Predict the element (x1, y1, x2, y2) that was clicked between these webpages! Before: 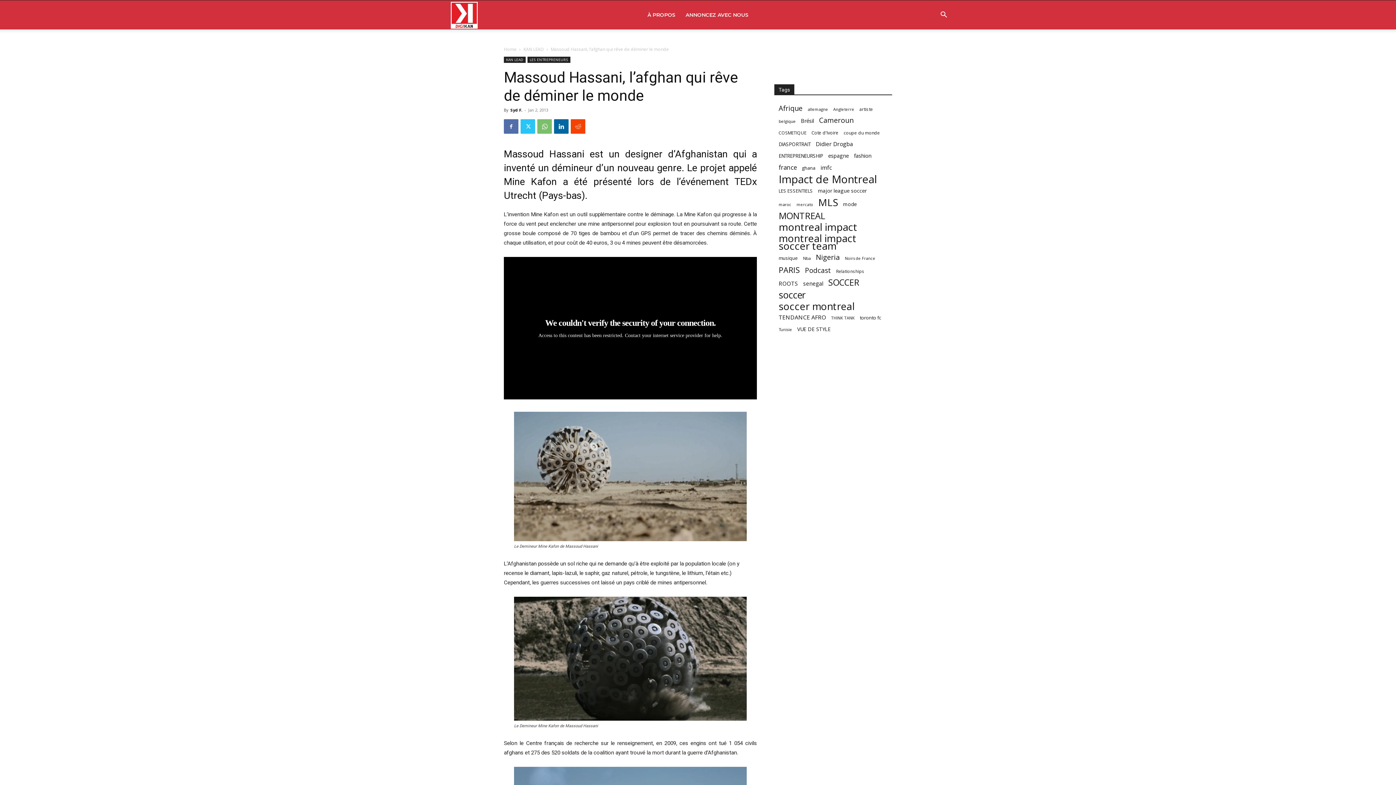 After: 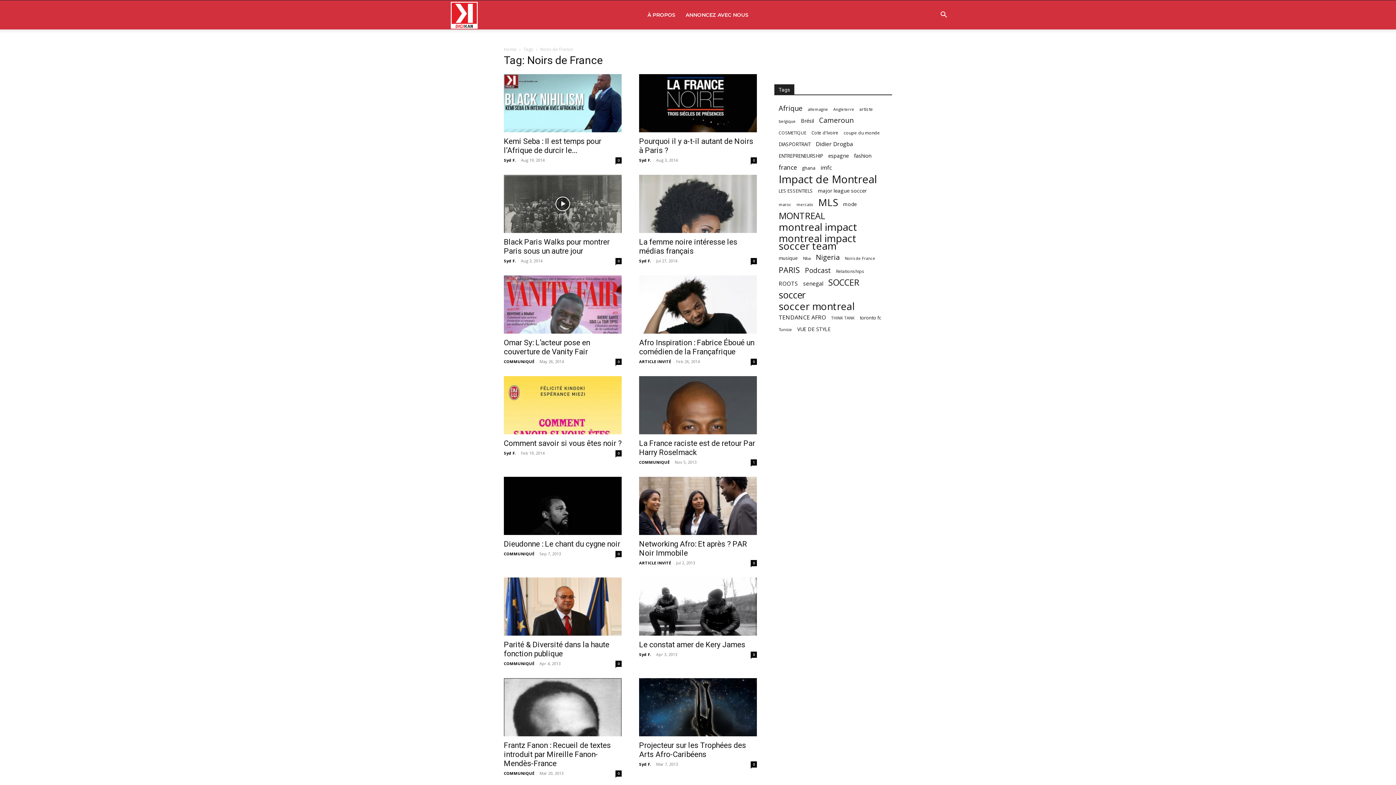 Action: label: Noirs de France (49 items) bbox: (845, 254, 875, 262)